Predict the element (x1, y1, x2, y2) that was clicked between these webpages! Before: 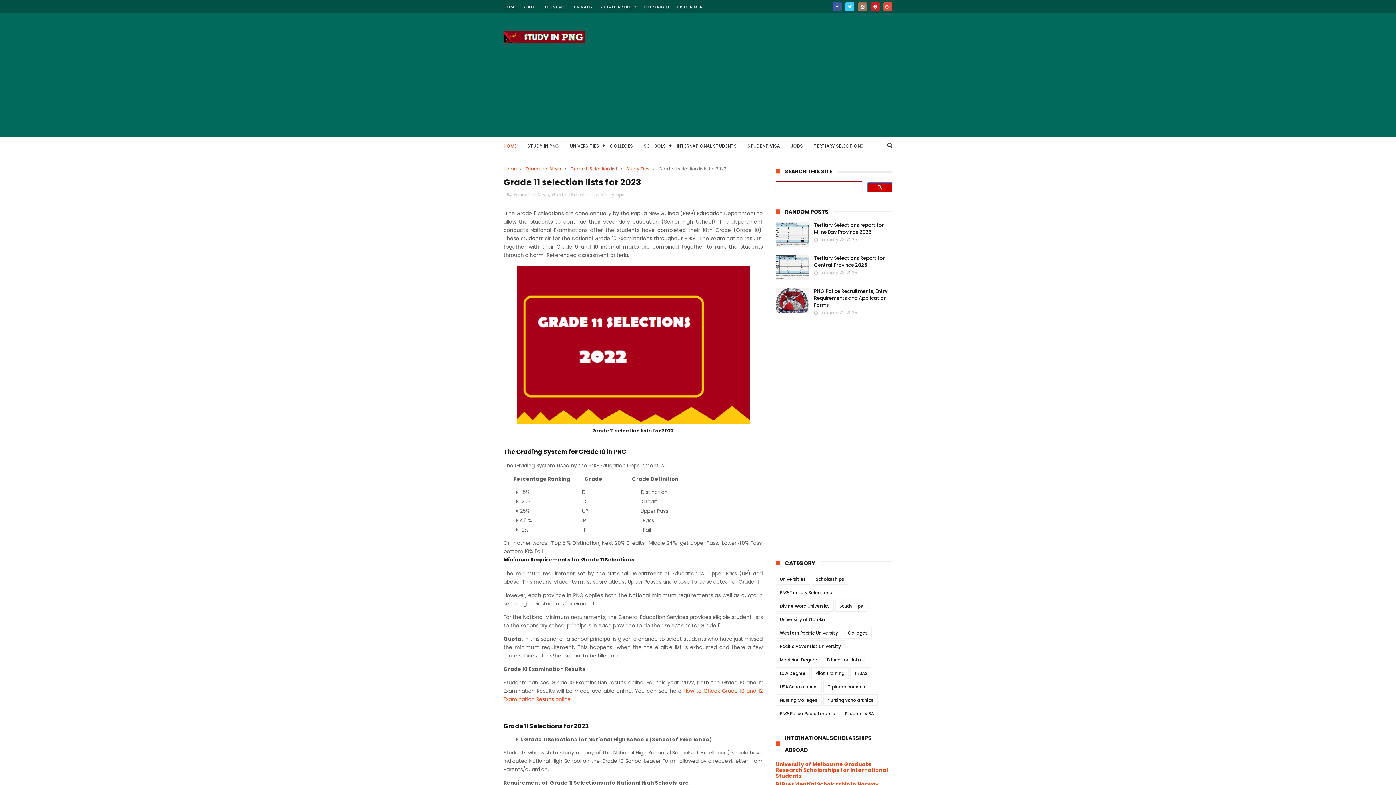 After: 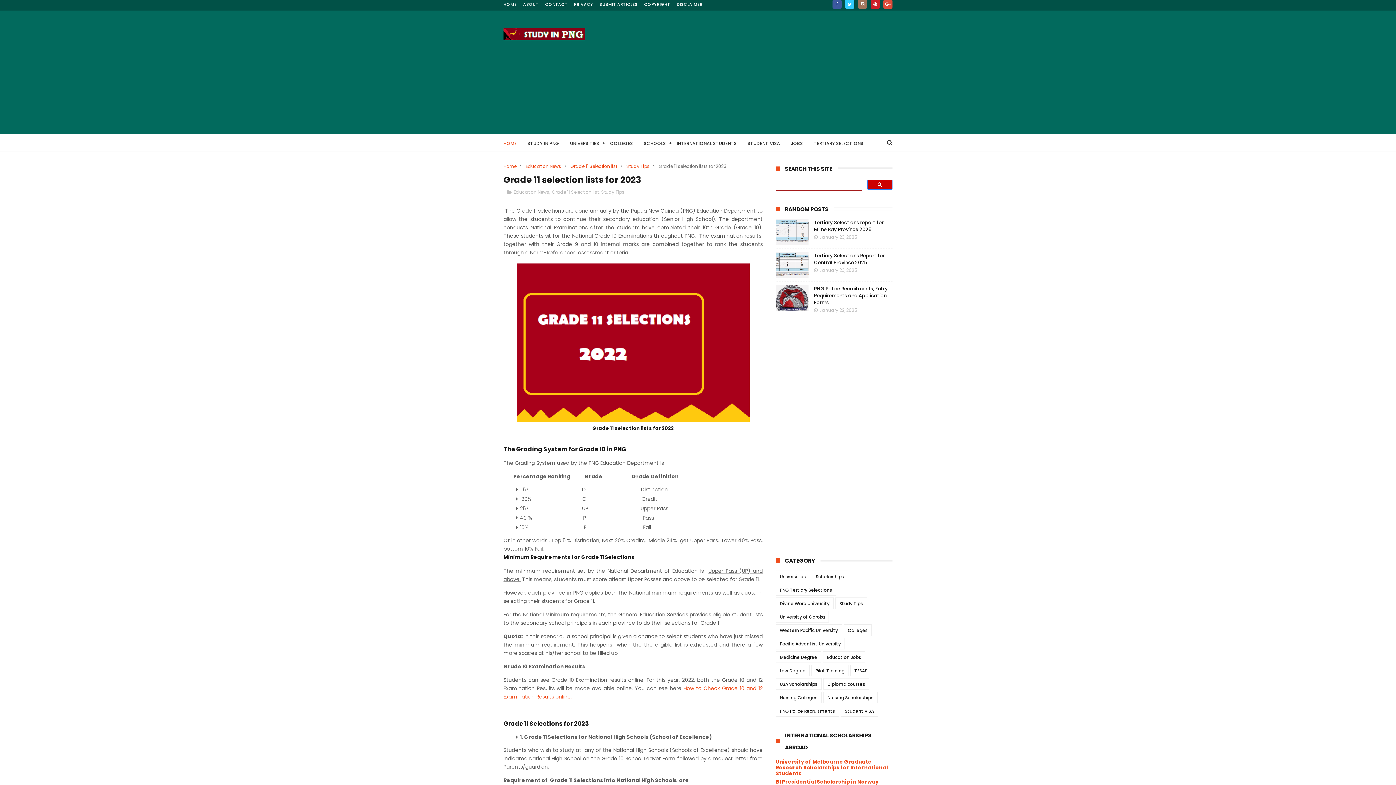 Action: bbox: (776, 780, 878, 788) label: BI Presidential Scholarship in Norway